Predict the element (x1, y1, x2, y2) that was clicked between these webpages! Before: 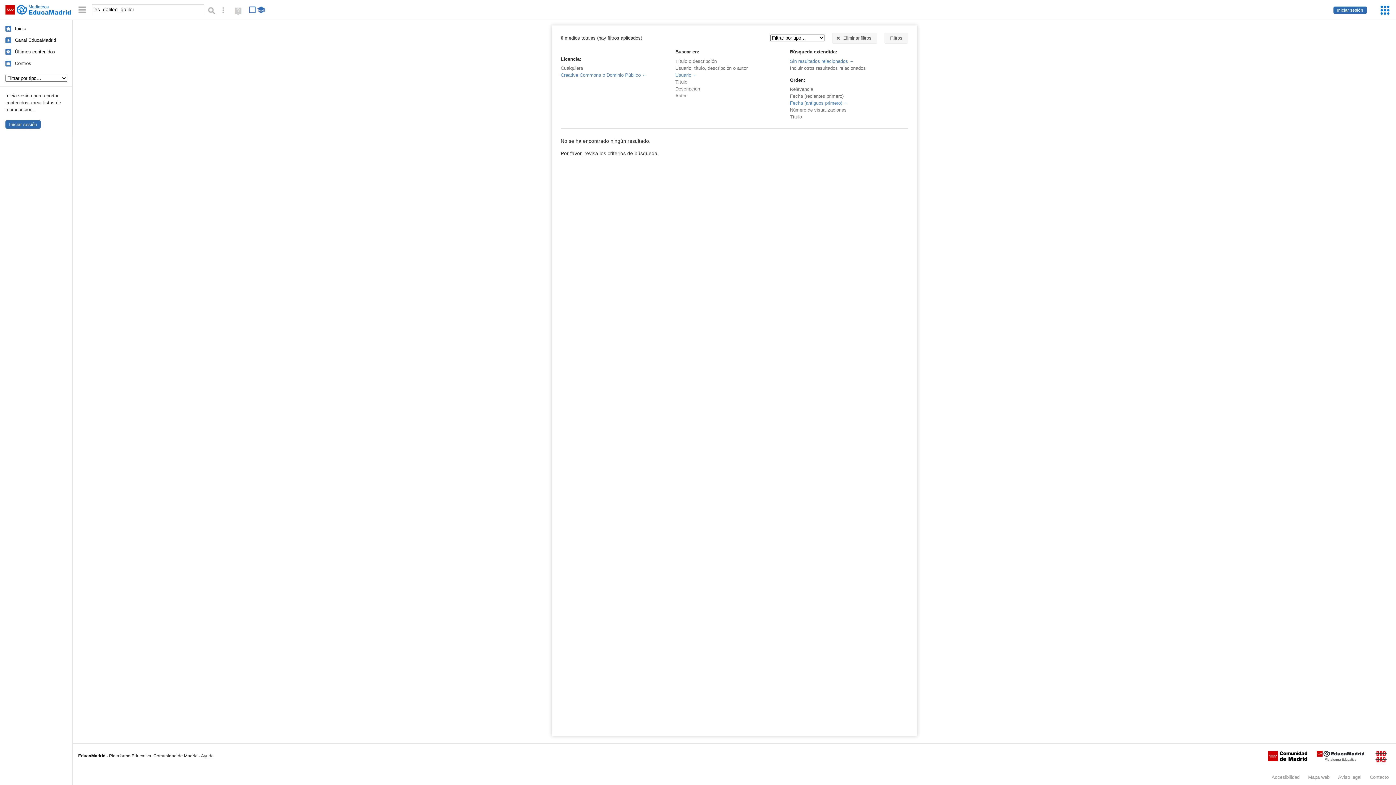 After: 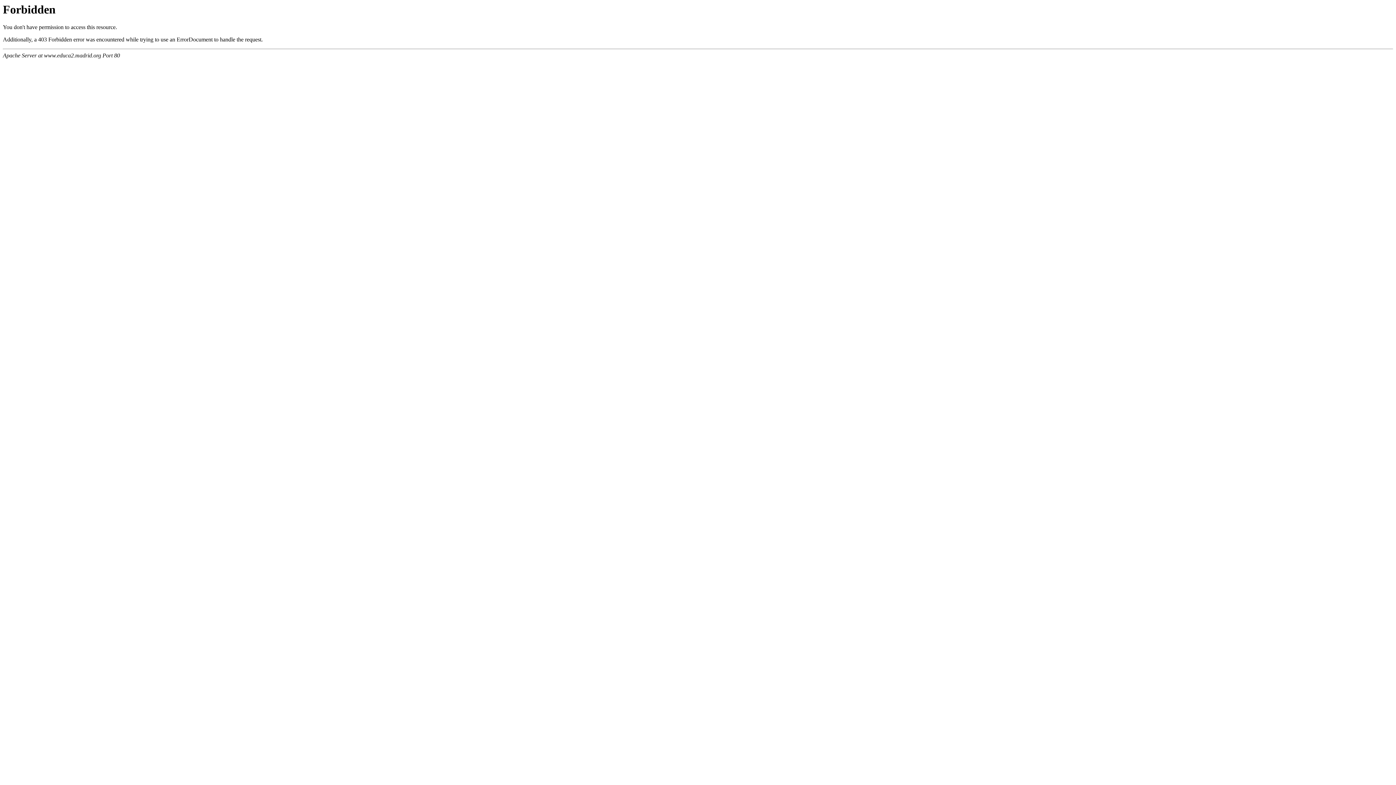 Action: bbox: (1317, 749, 1364, 768)